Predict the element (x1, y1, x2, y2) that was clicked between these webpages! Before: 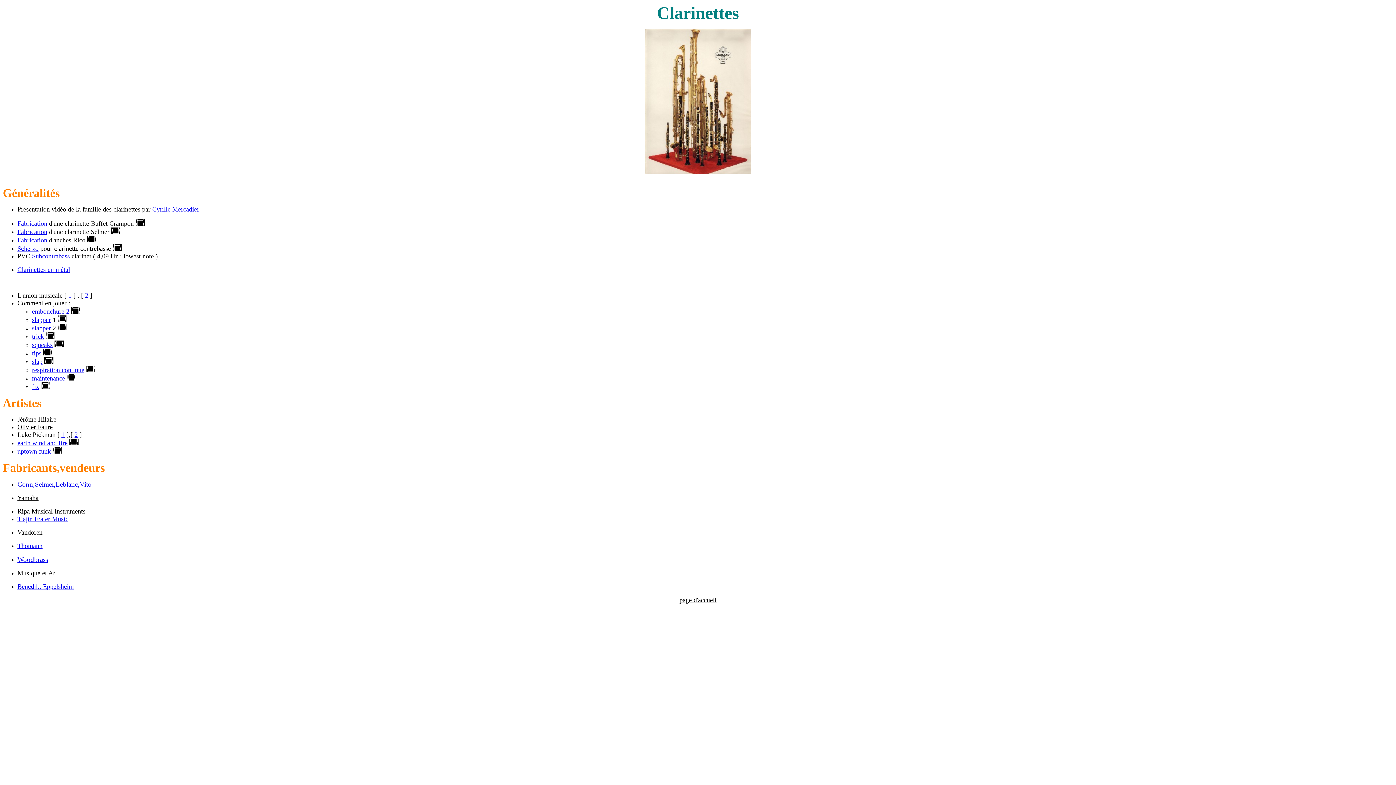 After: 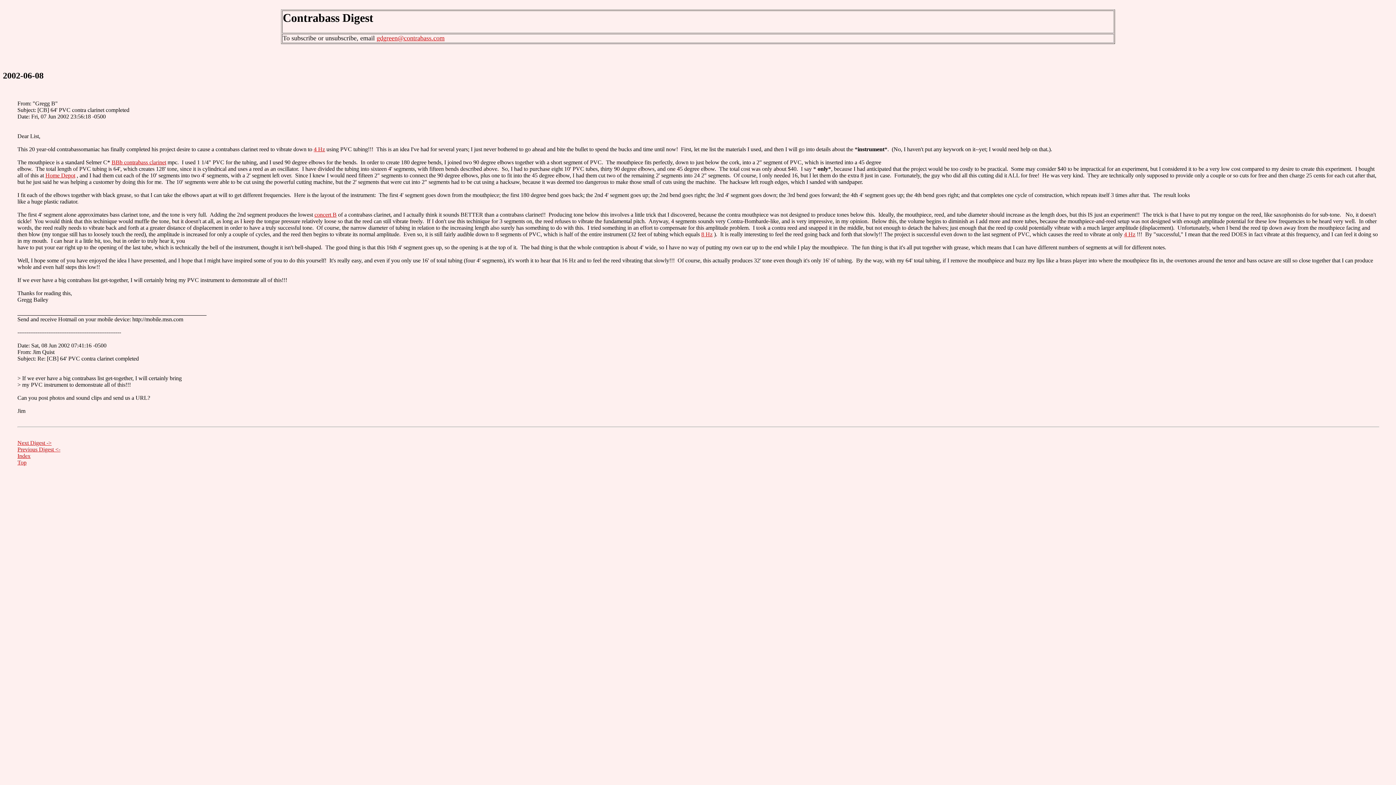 Action: bbox: (32, 252, 69, 260) label: Subcontrabass